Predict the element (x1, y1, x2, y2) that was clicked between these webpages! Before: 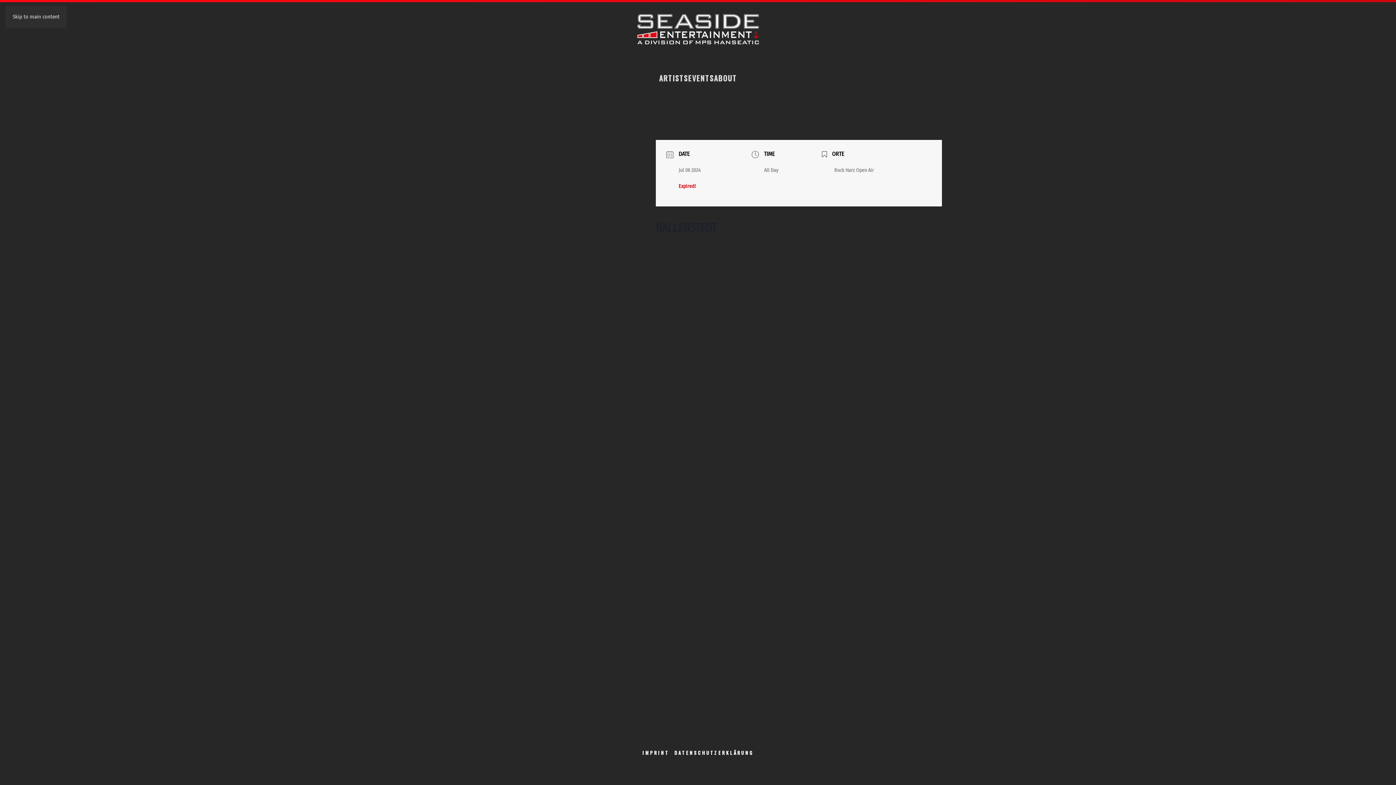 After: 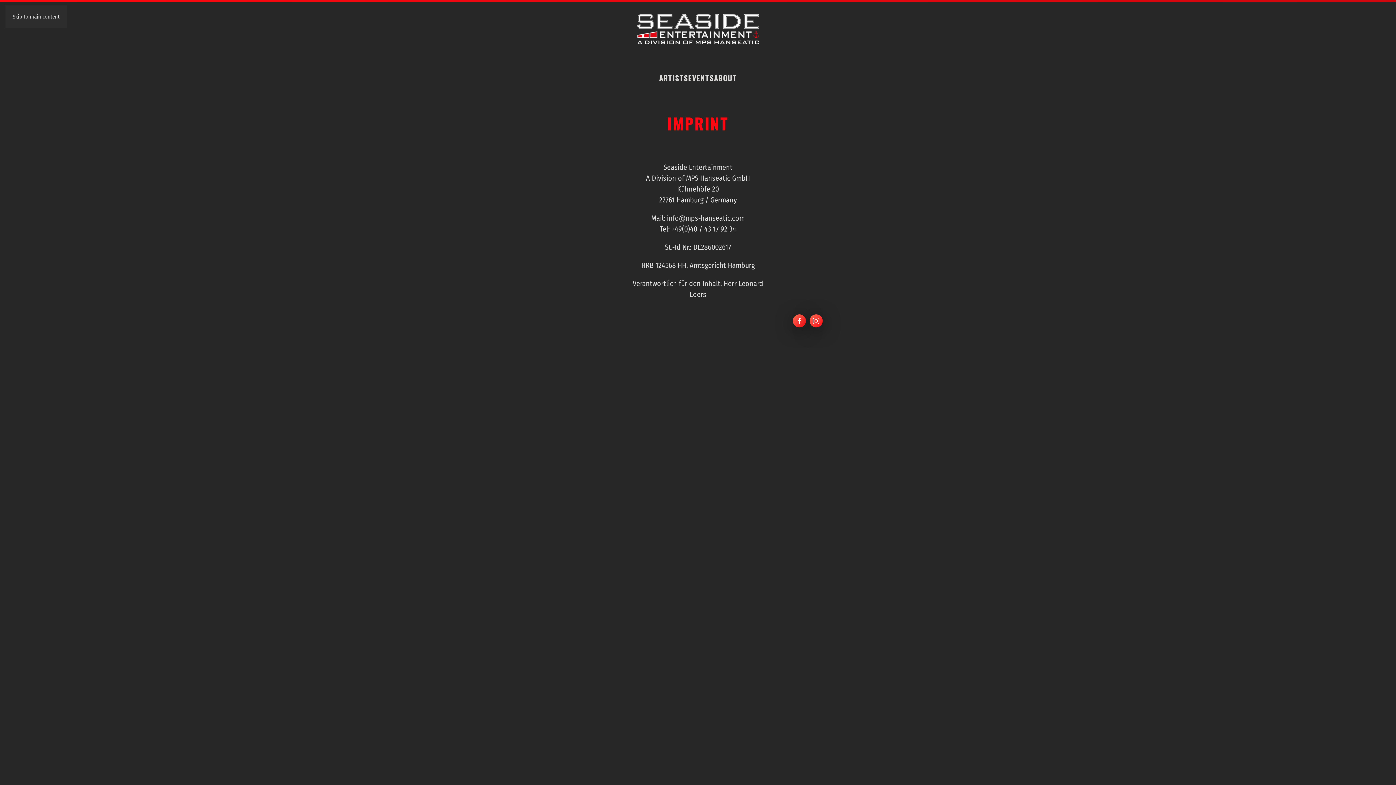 Action: bbox: (642, 749, 669, 756) label: IMPRINT